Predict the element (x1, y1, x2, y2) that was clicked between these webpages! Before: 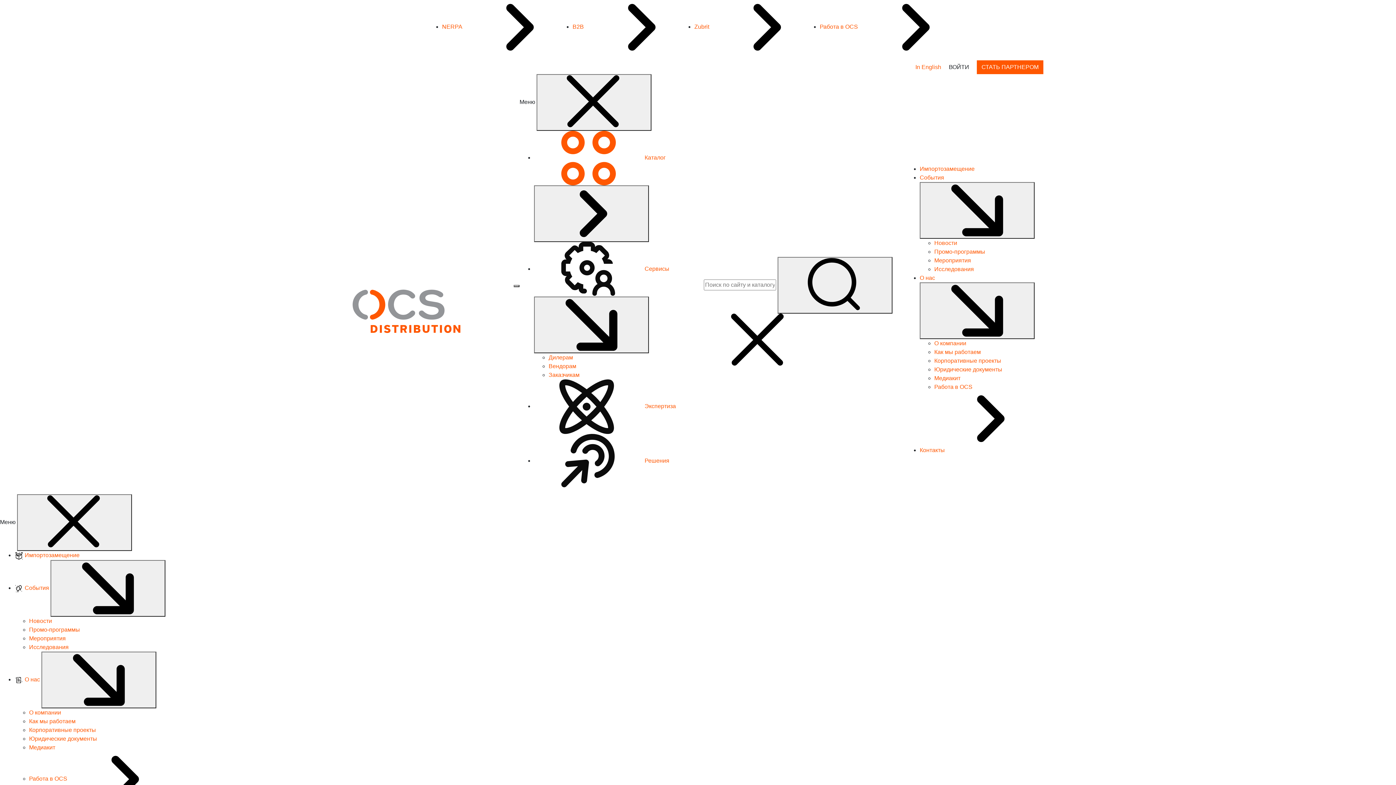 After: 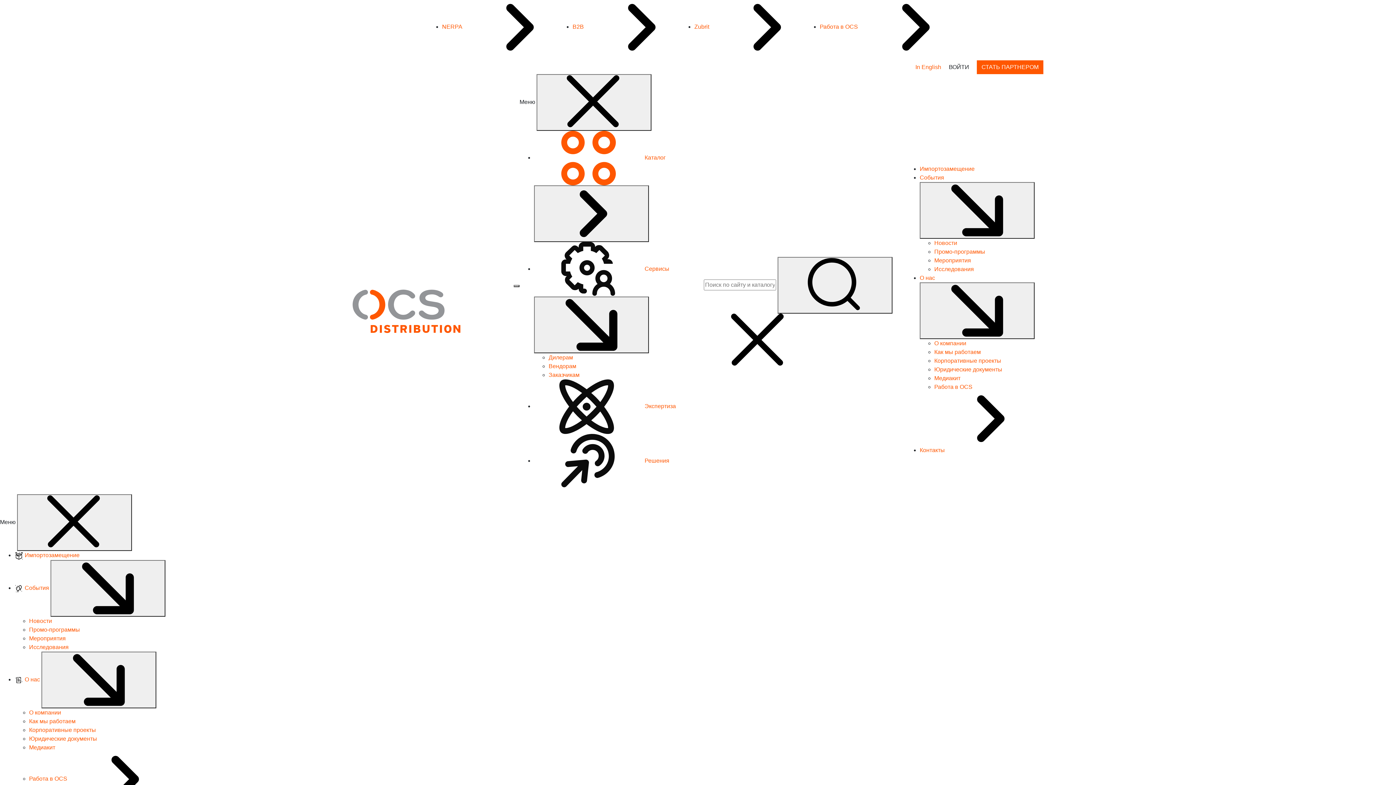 Action: bbox: (29, 727, 96, 733) label: Корпоративные проекты